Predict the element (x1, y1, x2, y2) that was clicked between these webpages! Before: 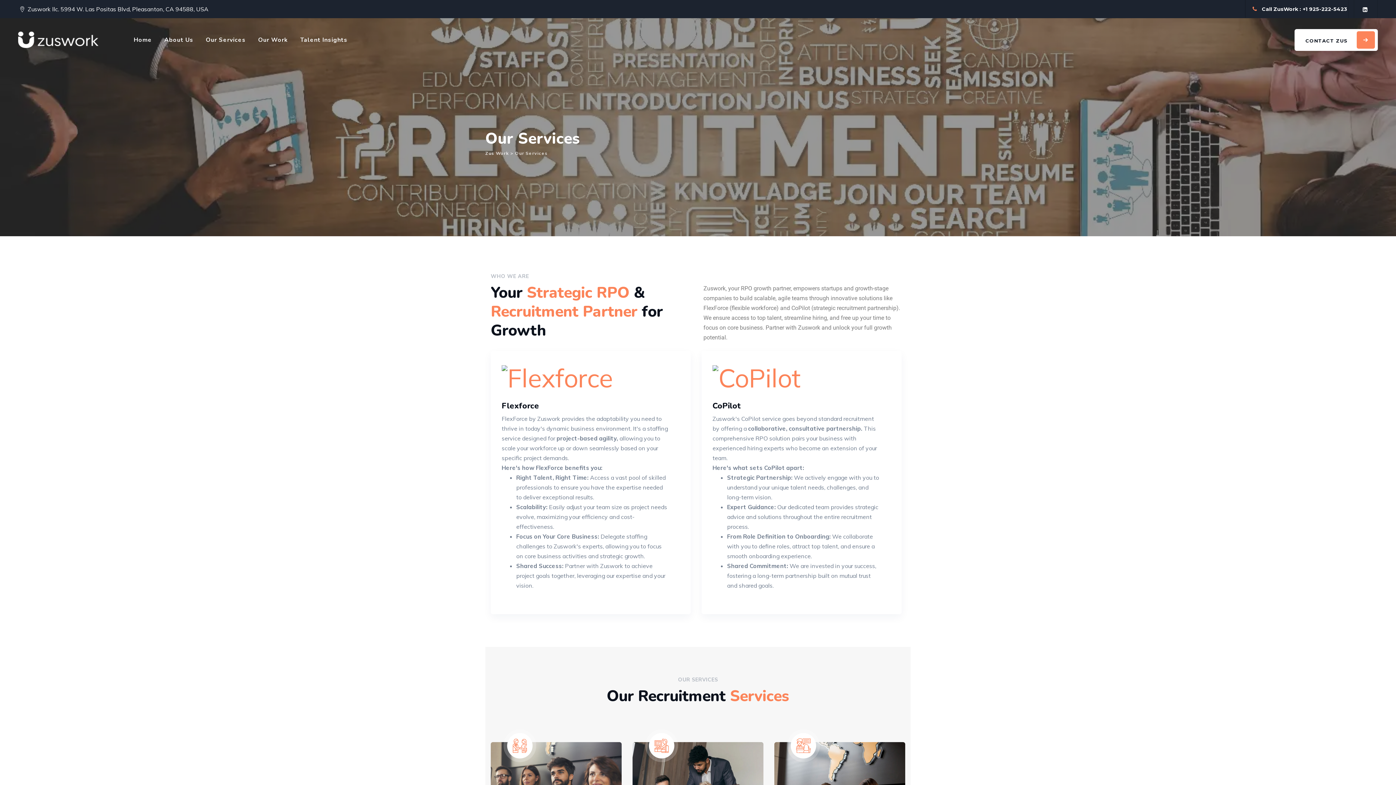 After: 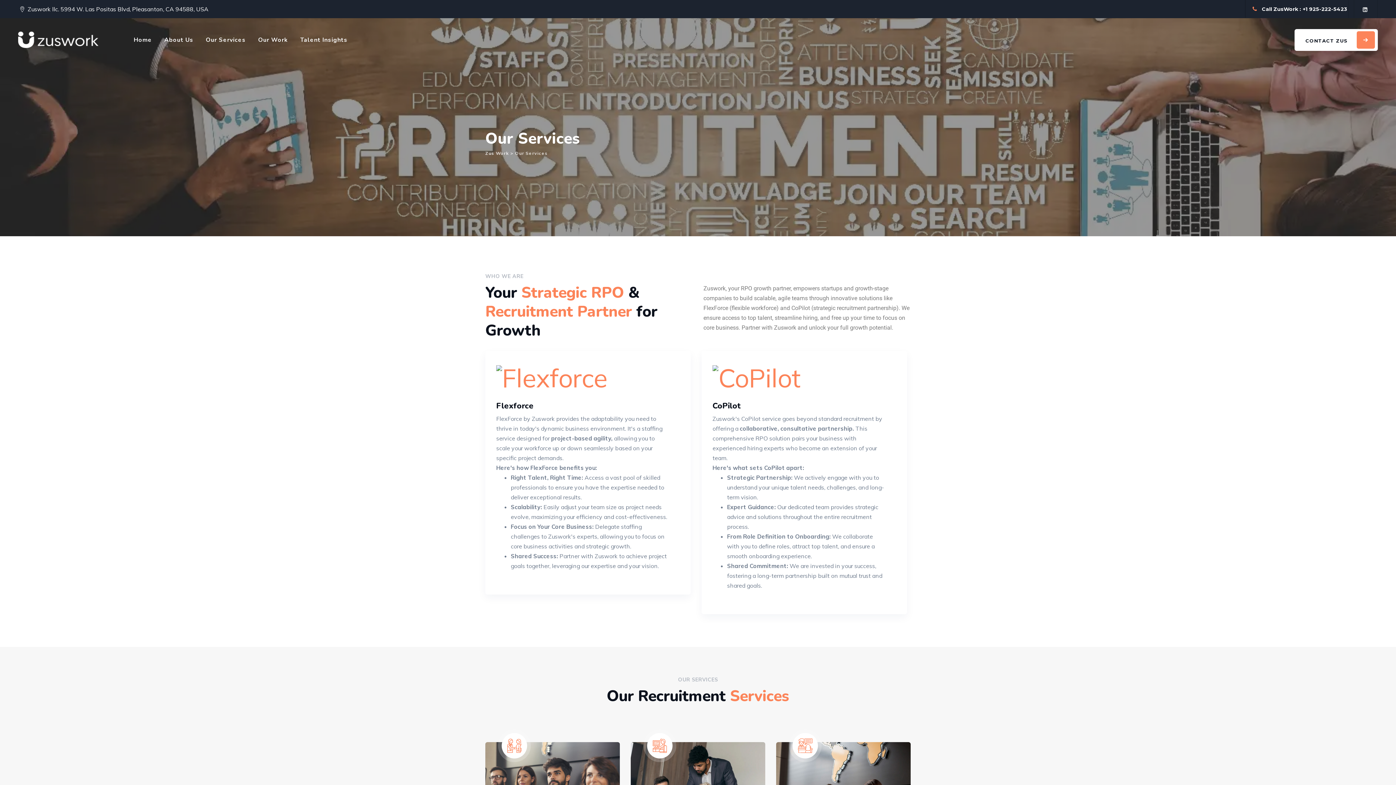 Action: bbox: (1360, 3, 1372, 15)